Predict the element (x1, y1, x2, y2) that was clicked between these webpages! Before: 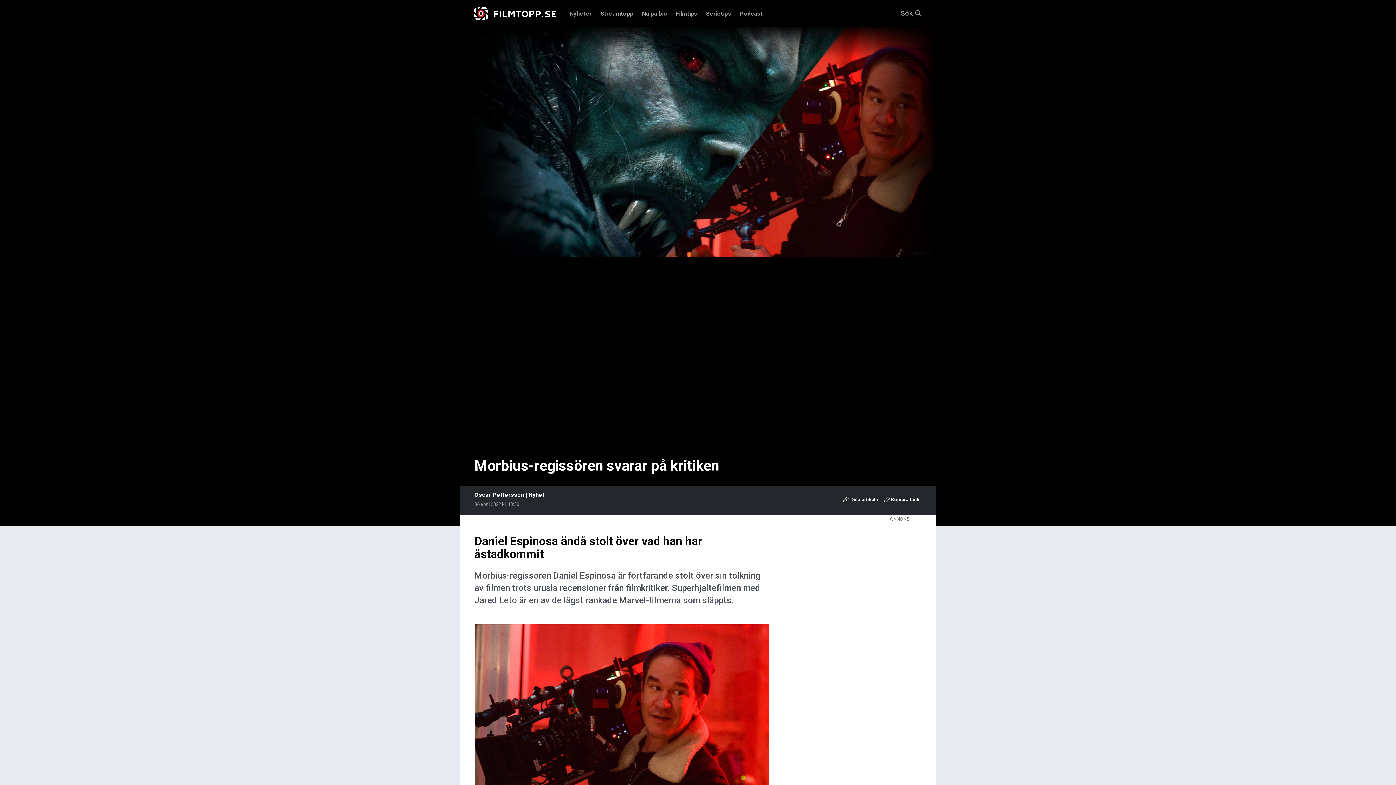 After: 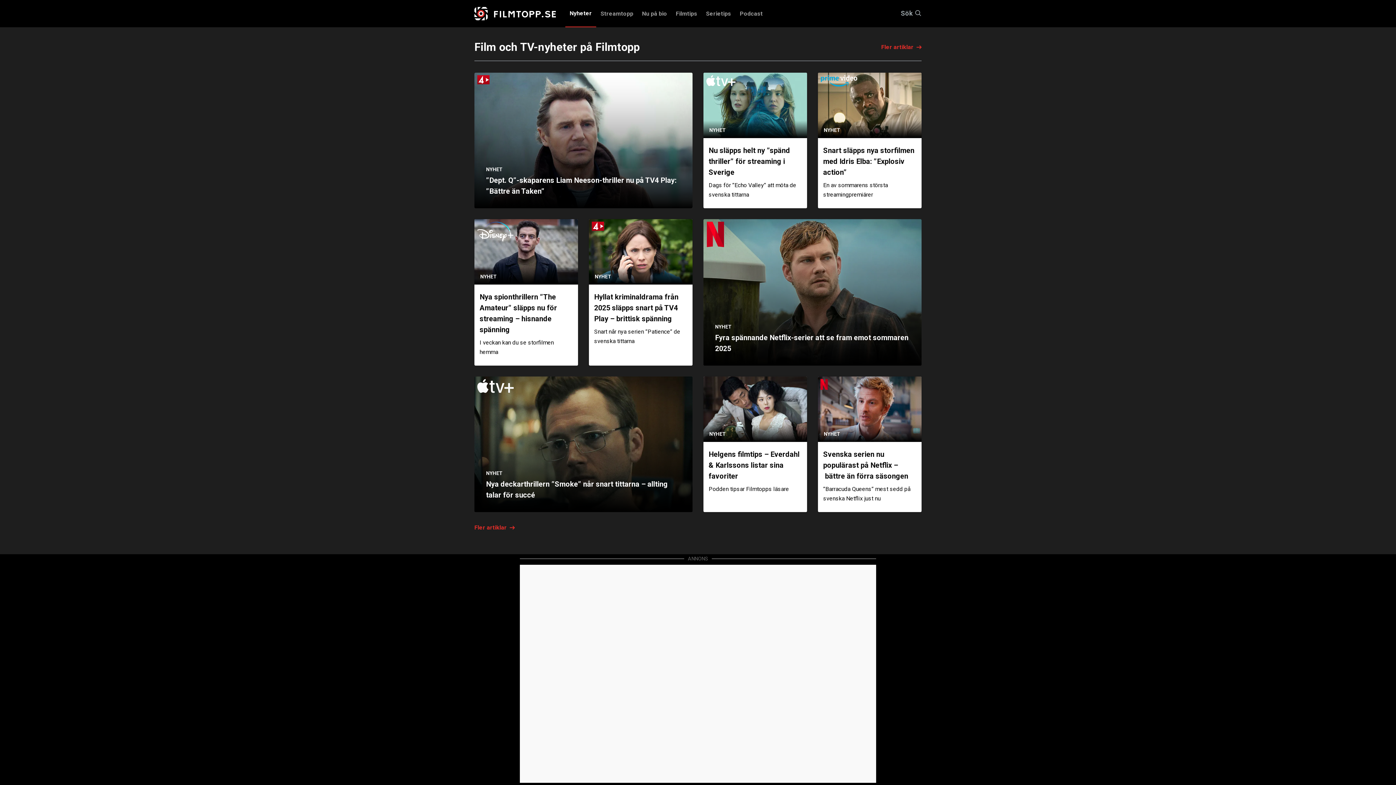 Action: bbox: (528, 491, 544, 498) label: Nyhet